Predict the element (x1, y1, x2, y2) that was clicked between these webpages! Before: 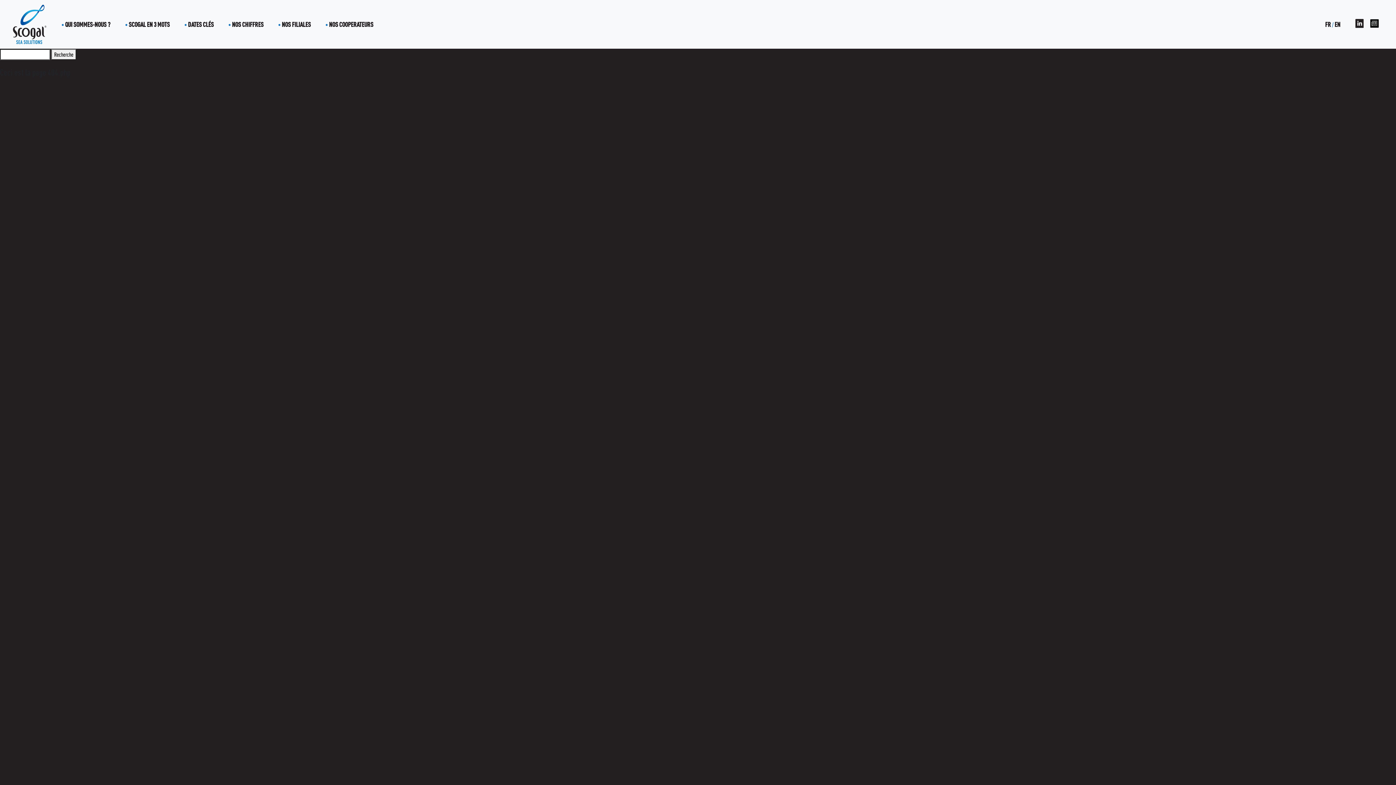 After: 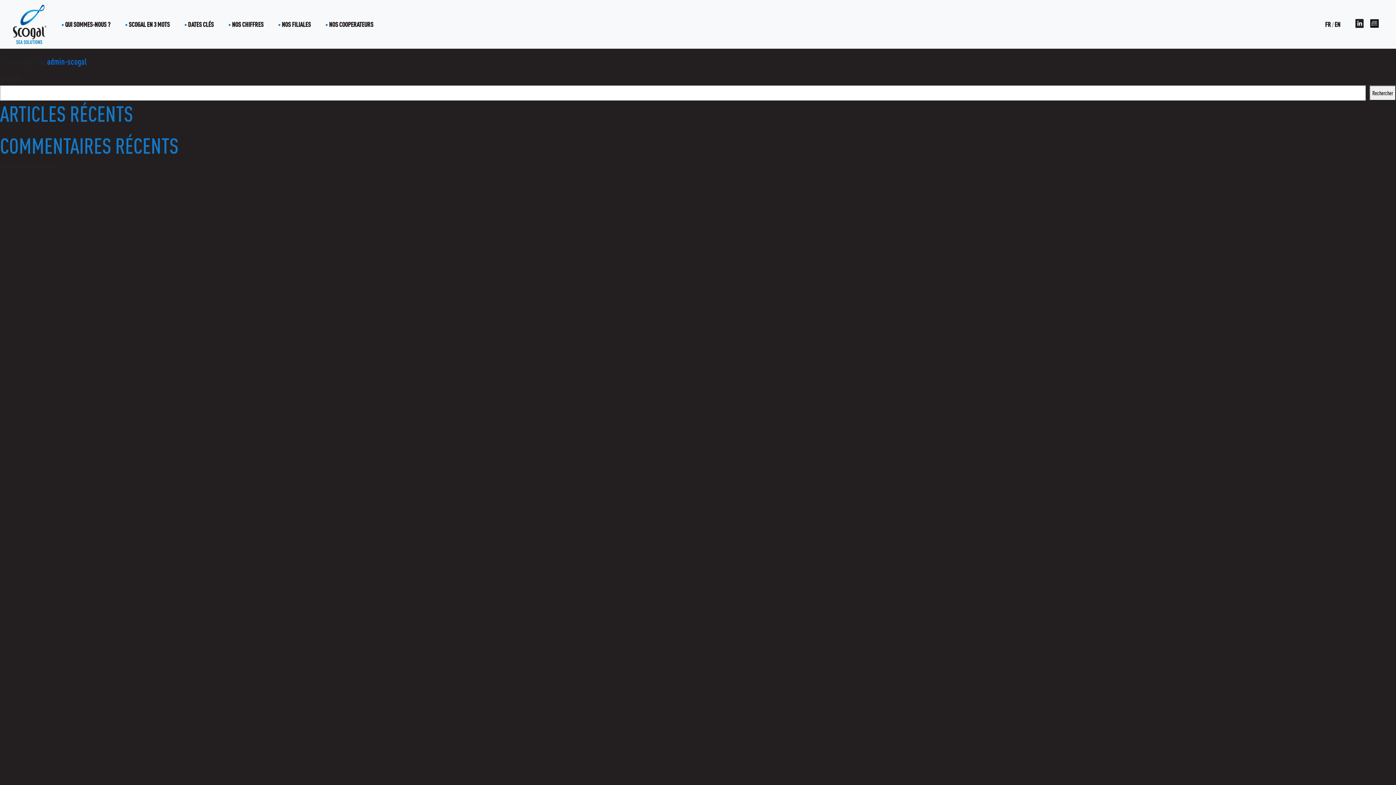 Action: bbox: (51, 49, 76, 60) label: Recherche